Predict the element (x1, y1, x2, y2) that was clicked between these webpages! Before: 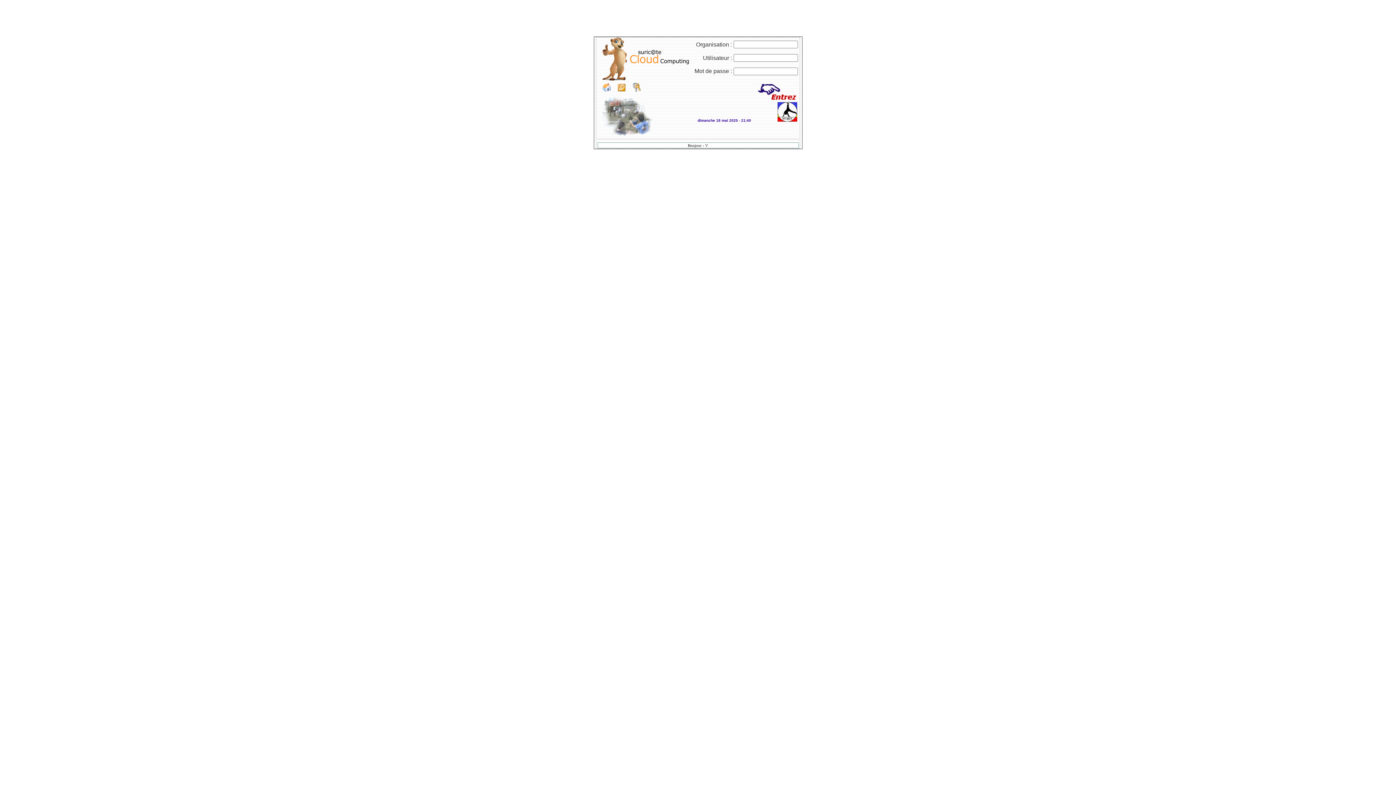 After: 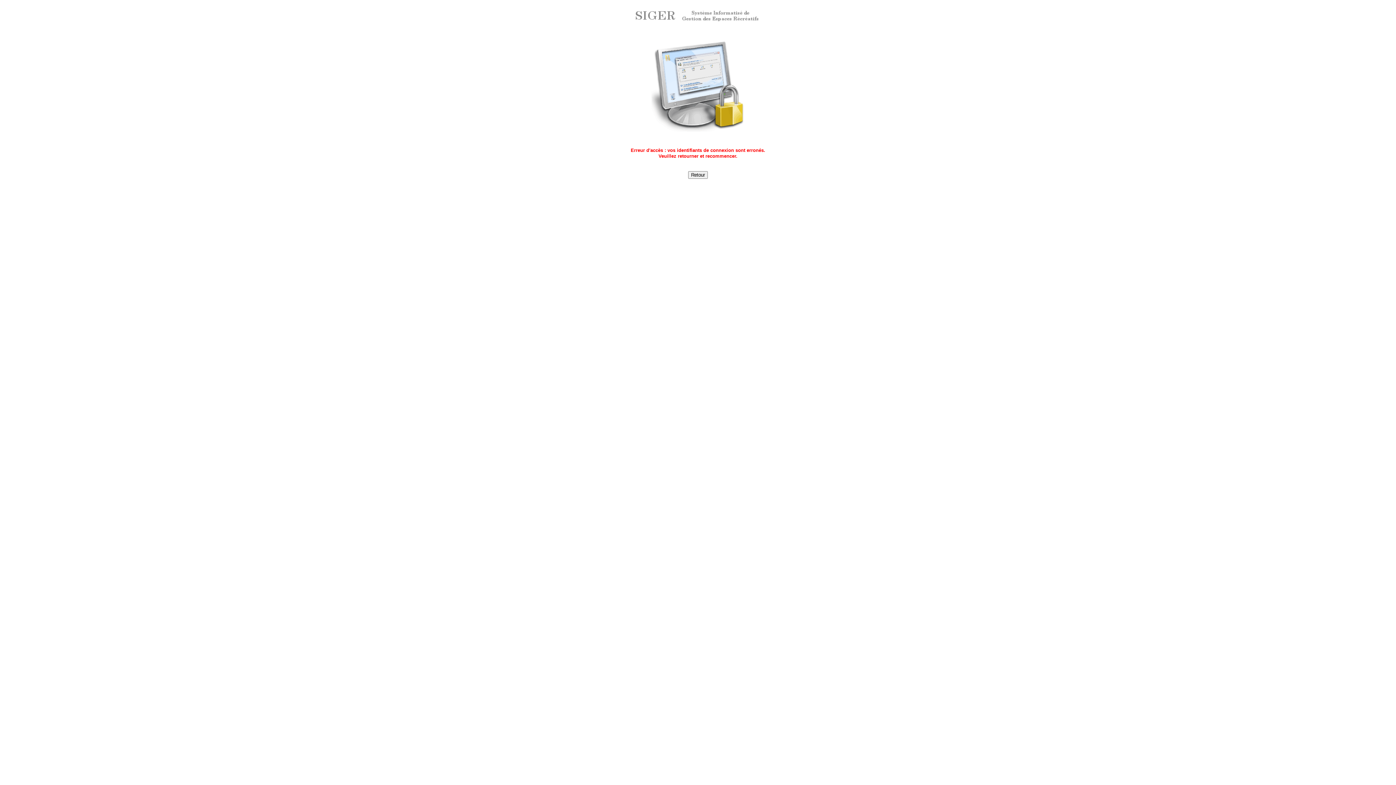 Action: bbox: (757, 95, 796, 101)